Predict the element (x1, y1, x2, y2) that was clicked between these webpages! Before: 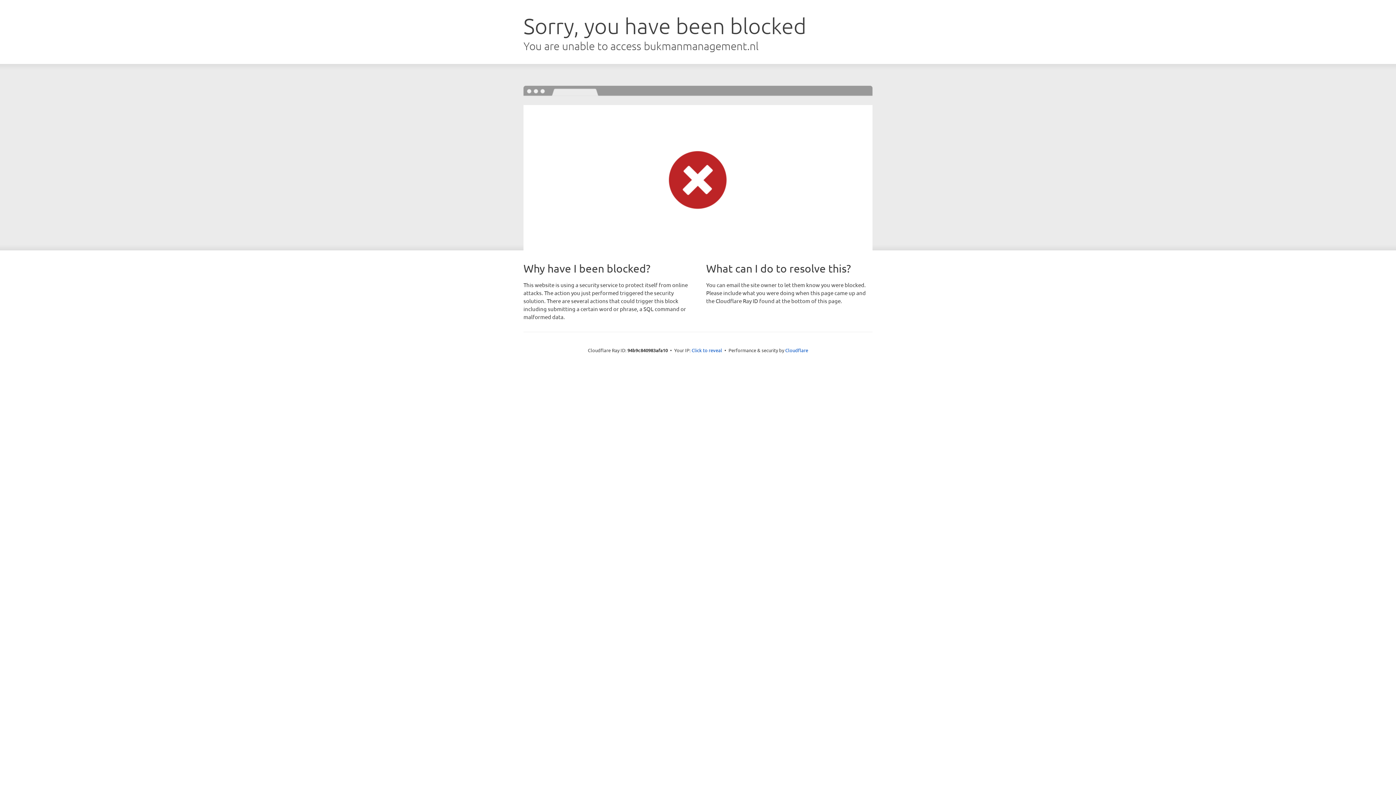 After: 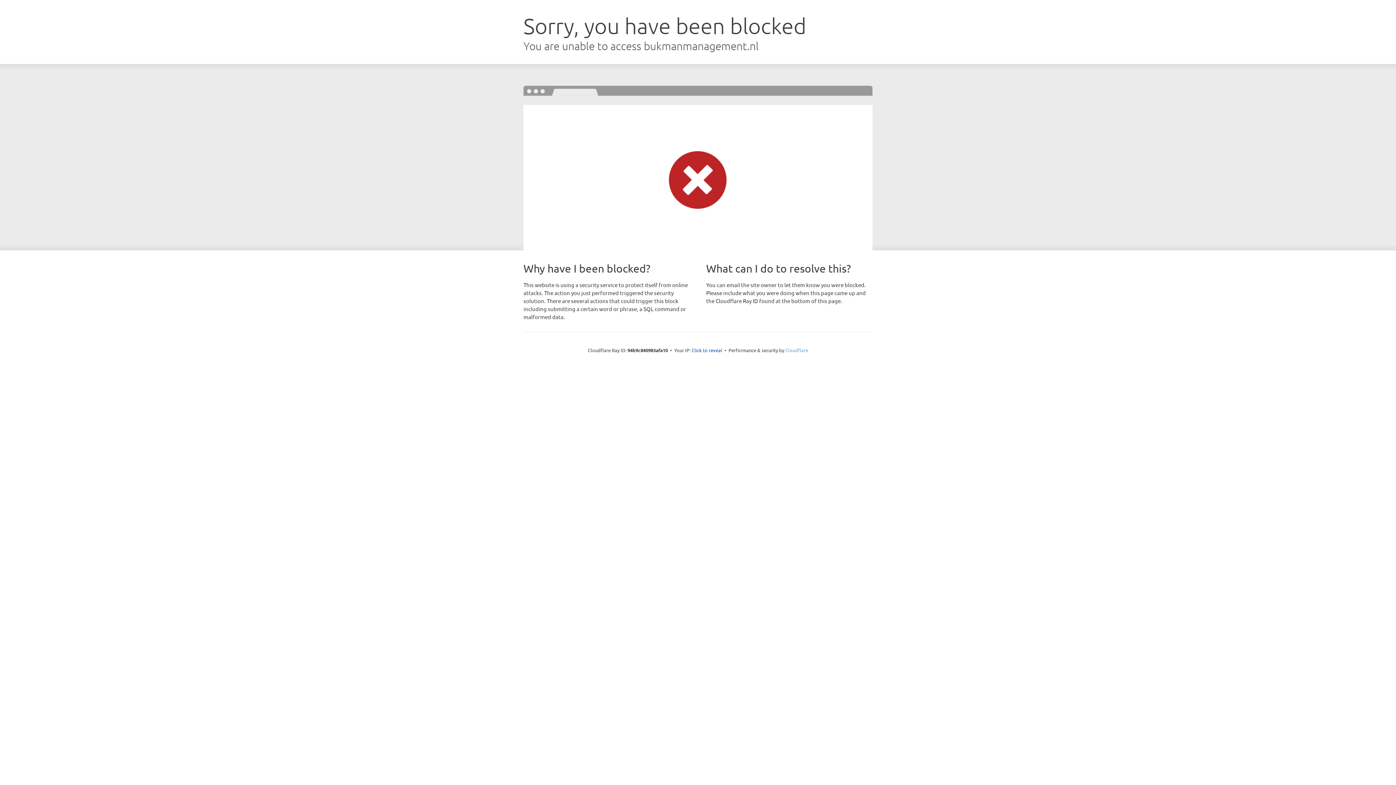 Action: label: Cloudflare bbox: (785, 347, 808, 353)